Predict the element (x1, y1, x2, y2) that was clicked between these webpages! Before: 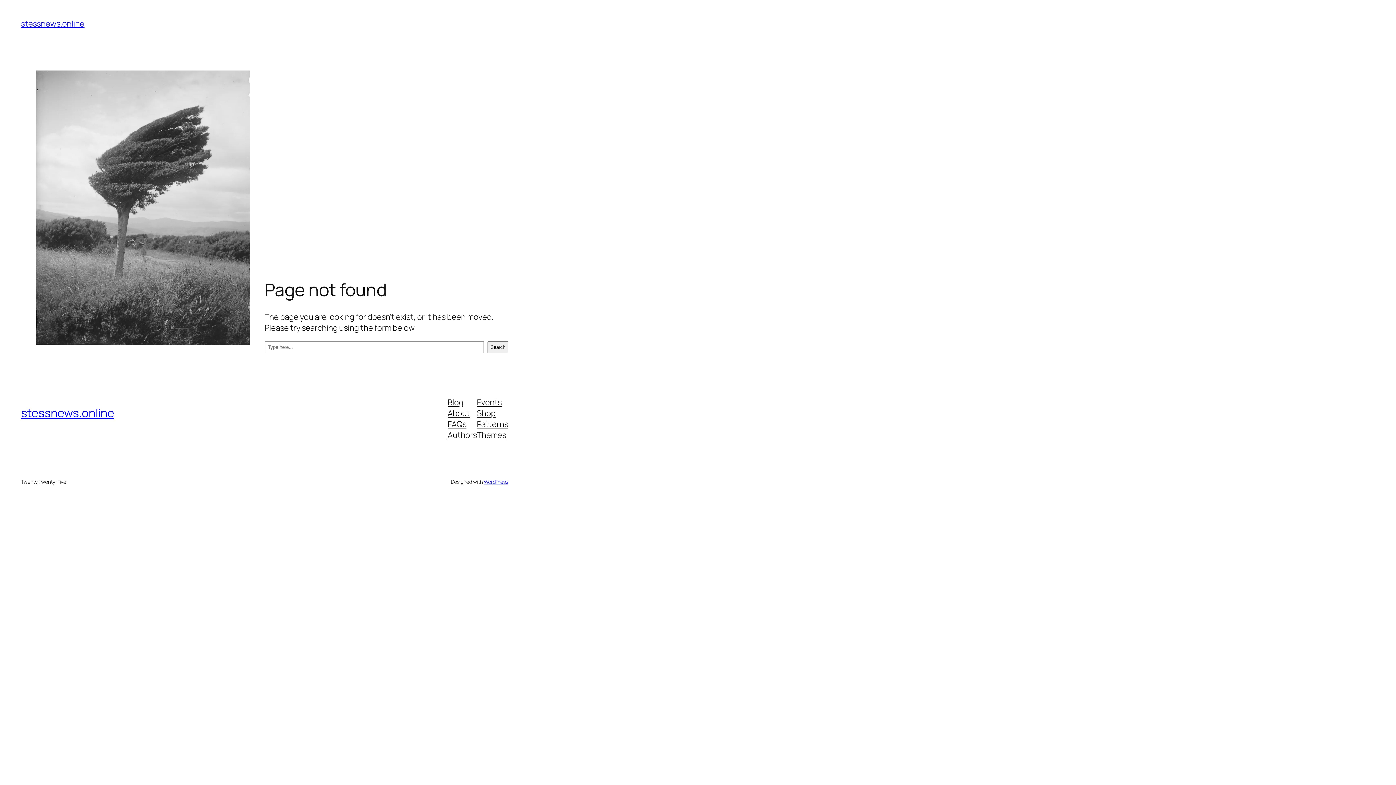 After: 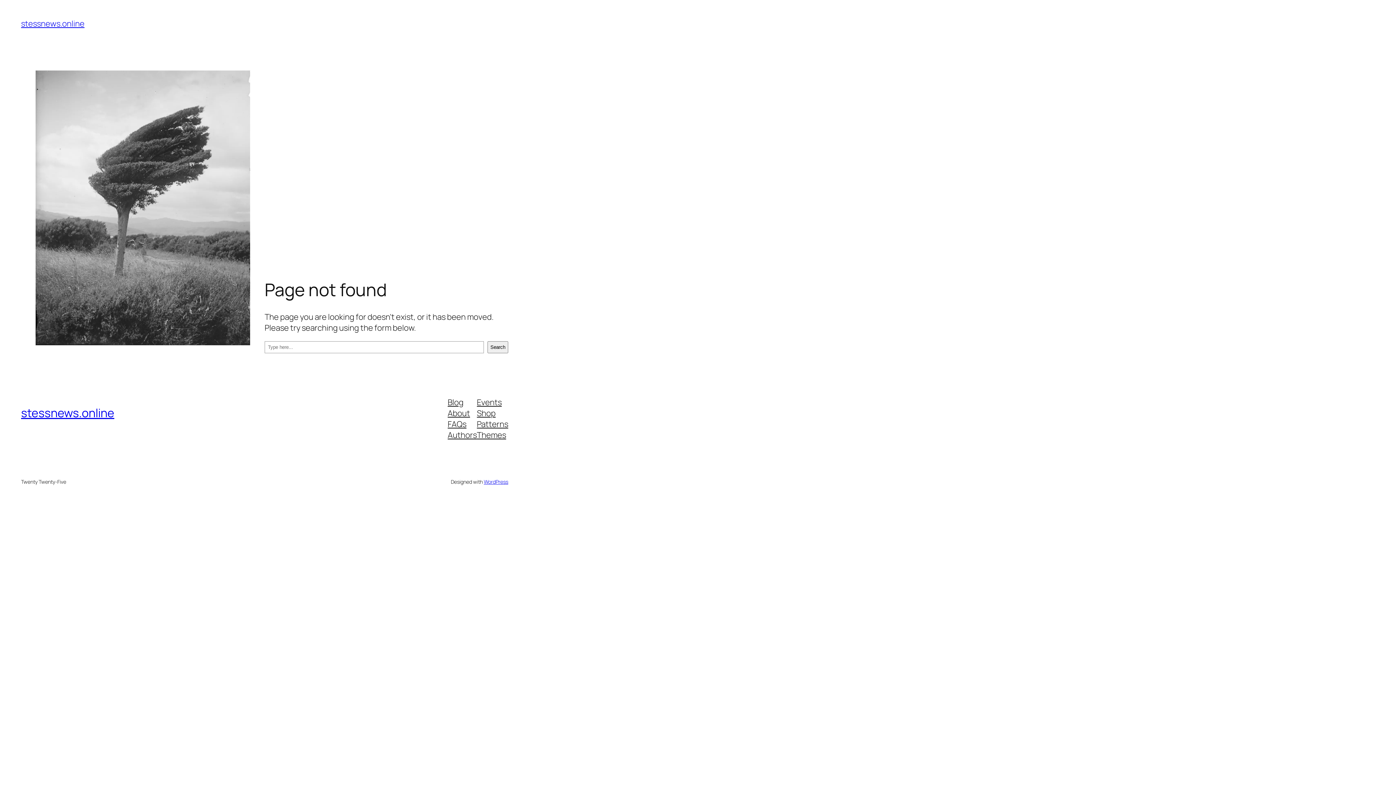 Action: bbox: (447, 407, 470, 418) label: About